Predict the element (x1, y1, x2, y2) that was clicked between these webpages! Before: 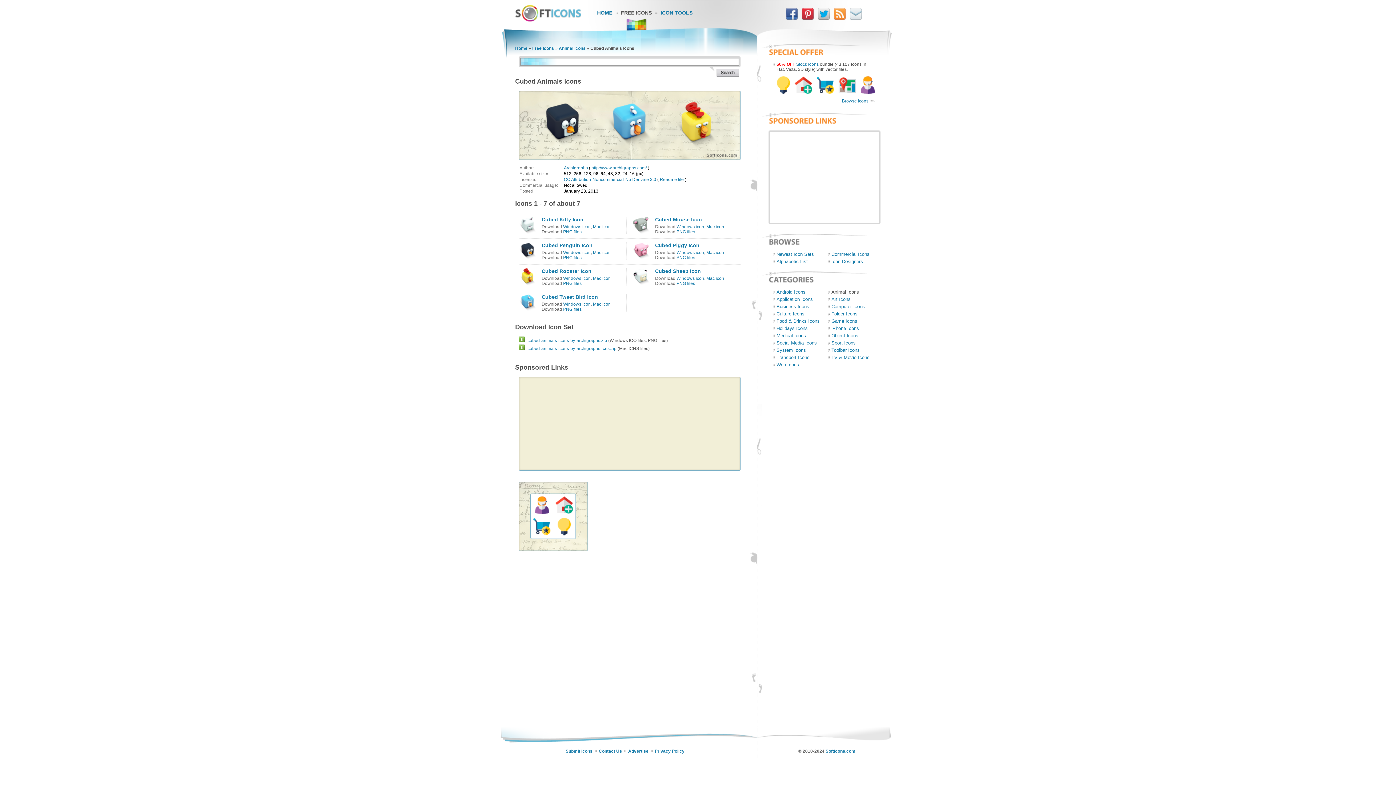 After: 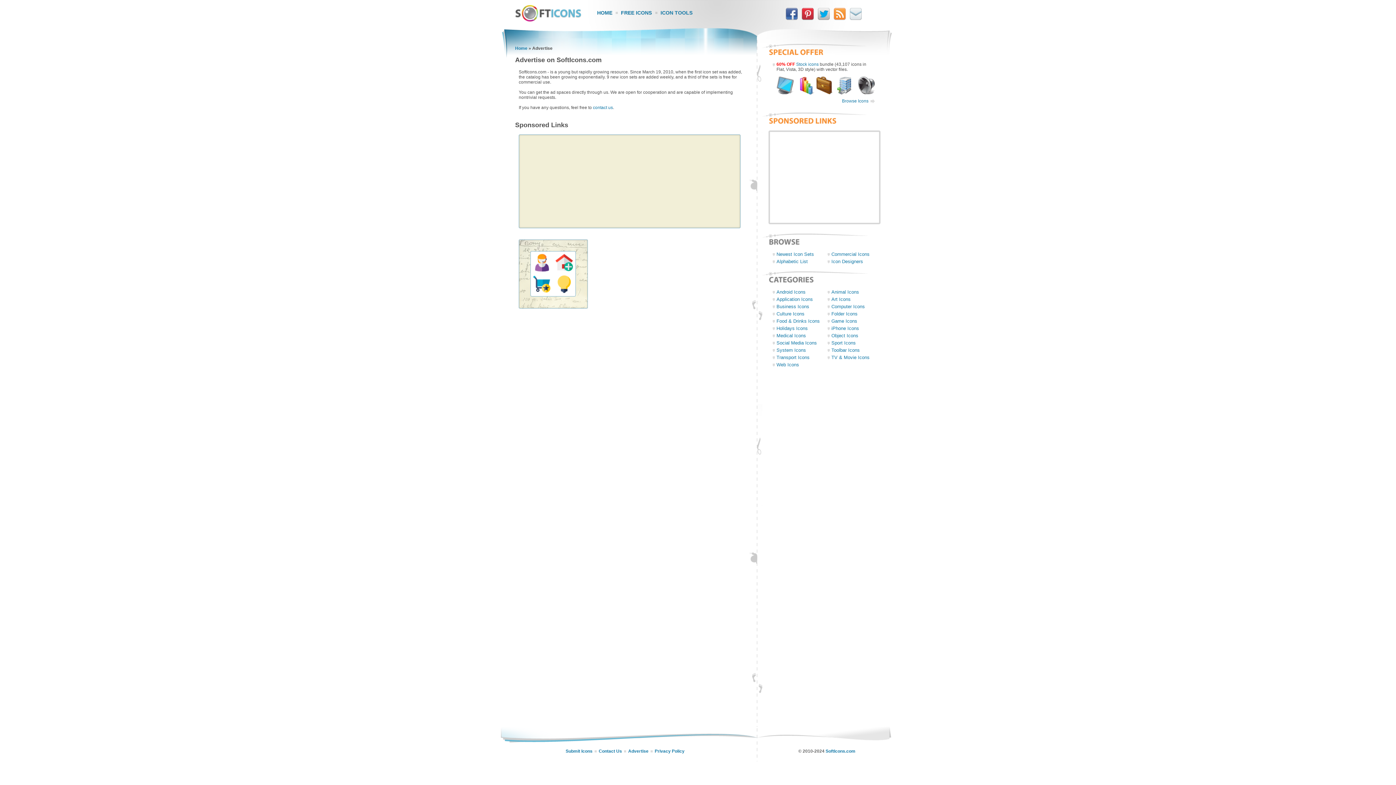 Action: label: Advertise bbox: (628, 749, 648, 754)